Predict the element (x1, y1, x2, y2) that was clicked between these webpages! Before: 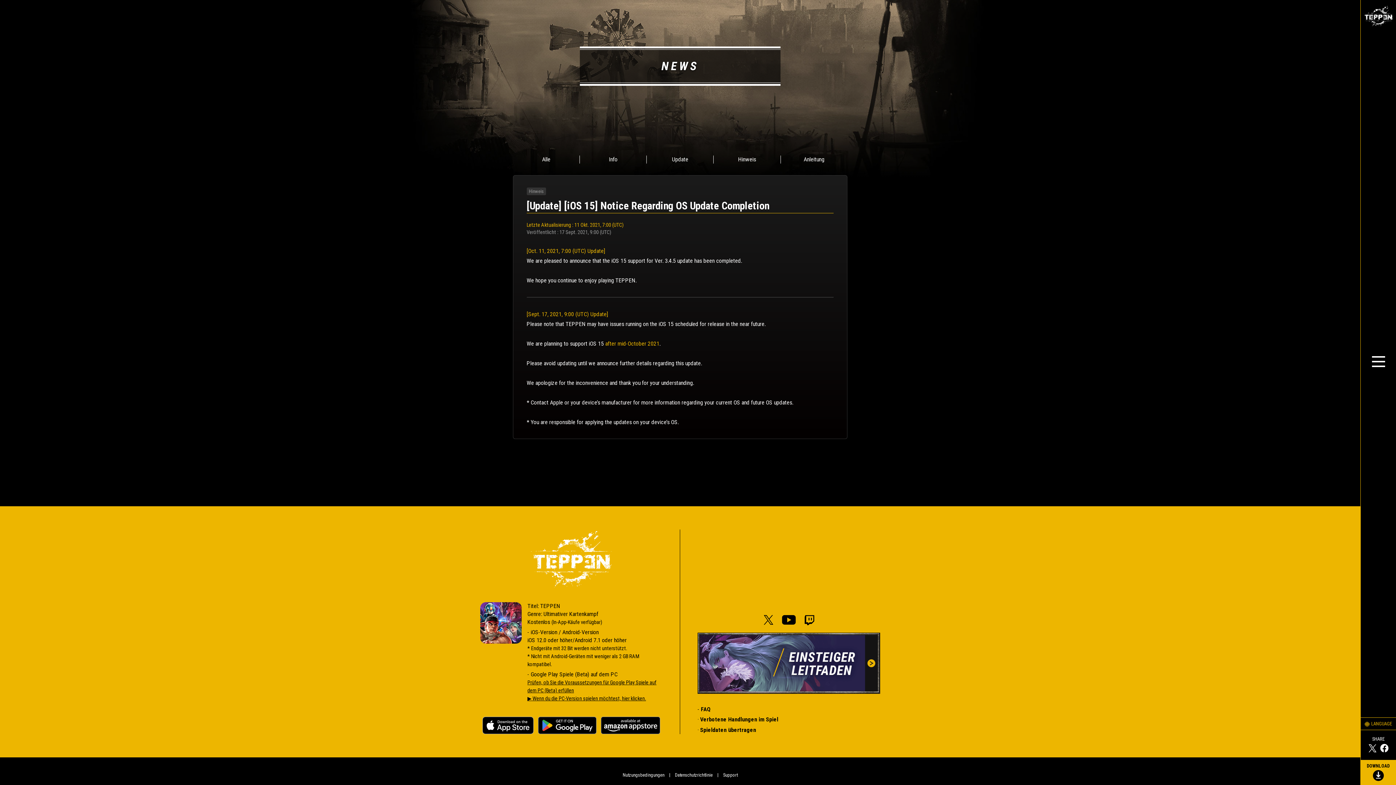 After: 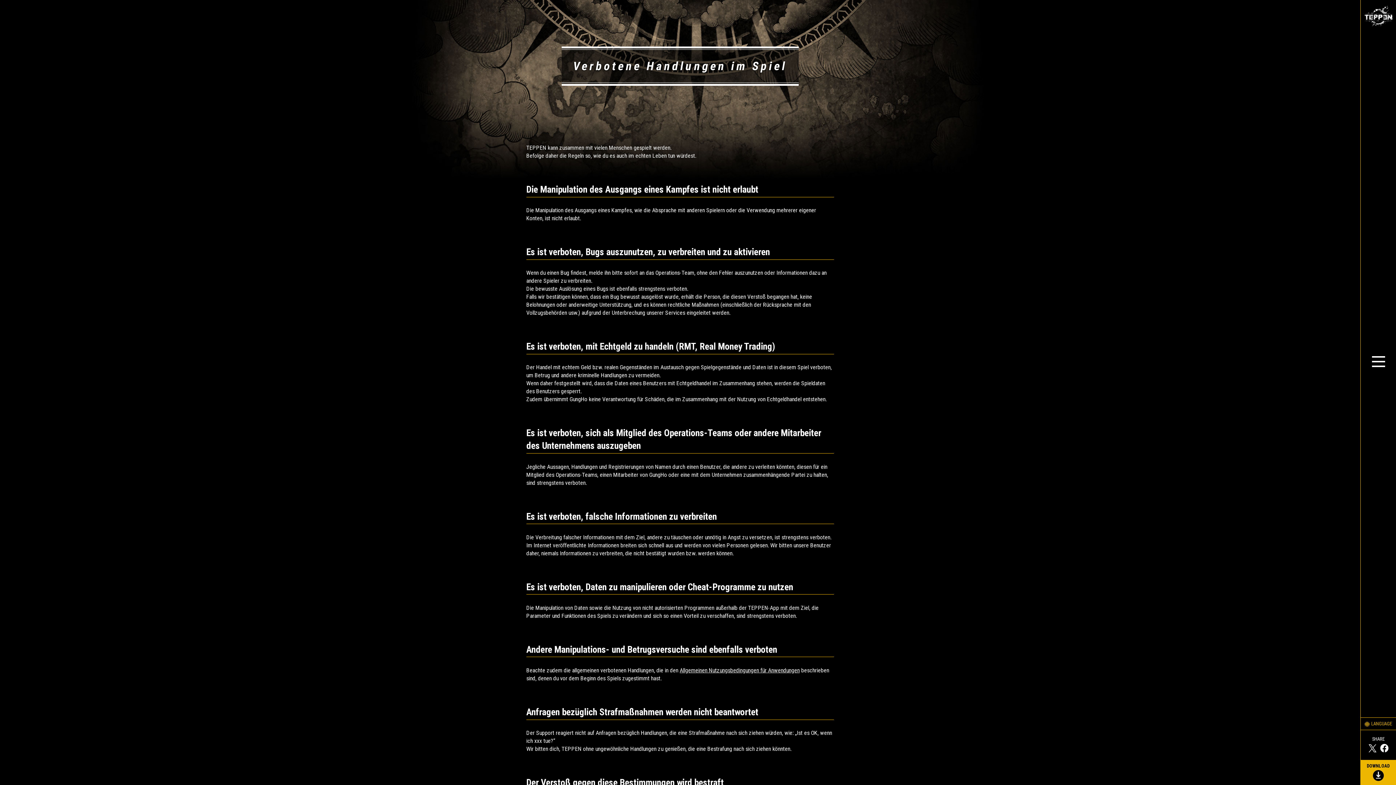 Action: label: Verbotene Handlungen im Spiel bbox: (700, 716, 778, 724)